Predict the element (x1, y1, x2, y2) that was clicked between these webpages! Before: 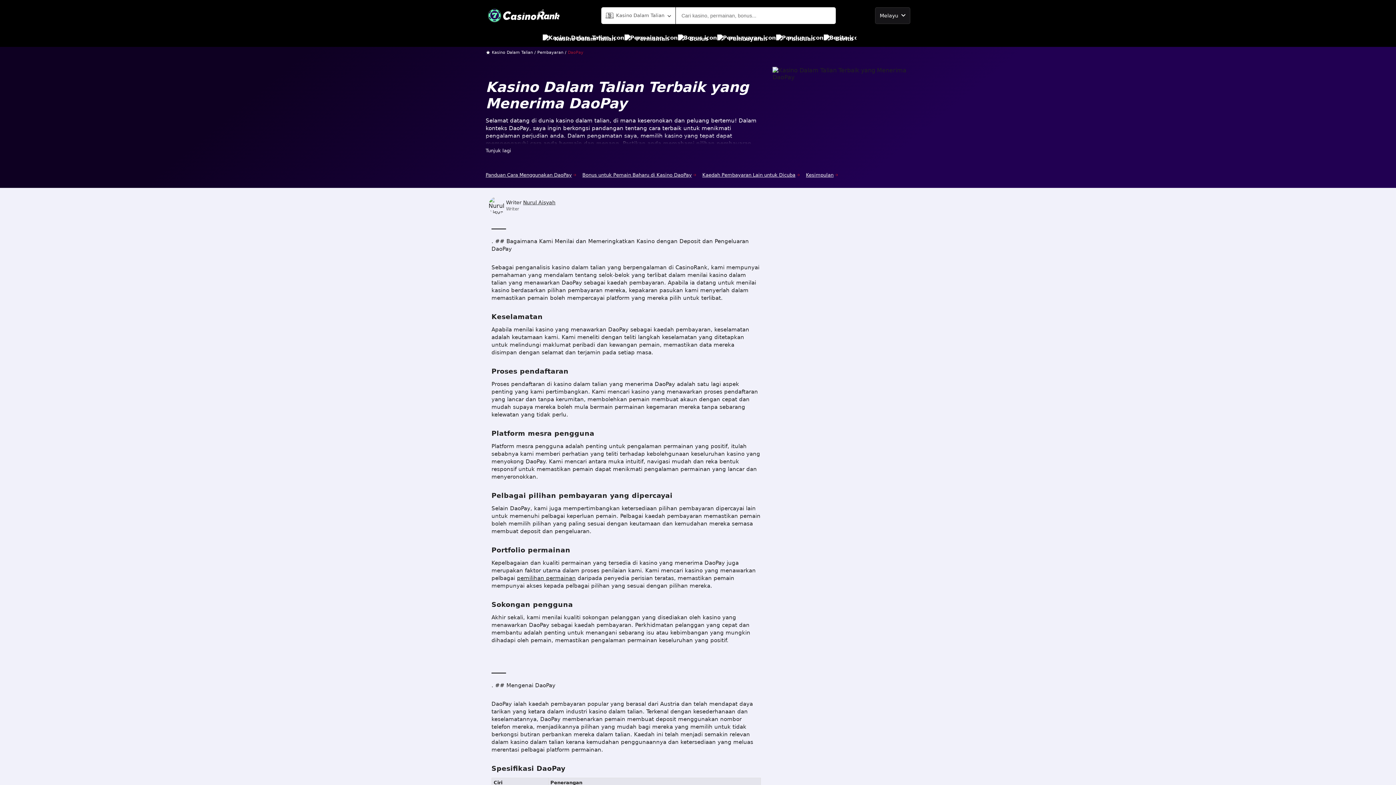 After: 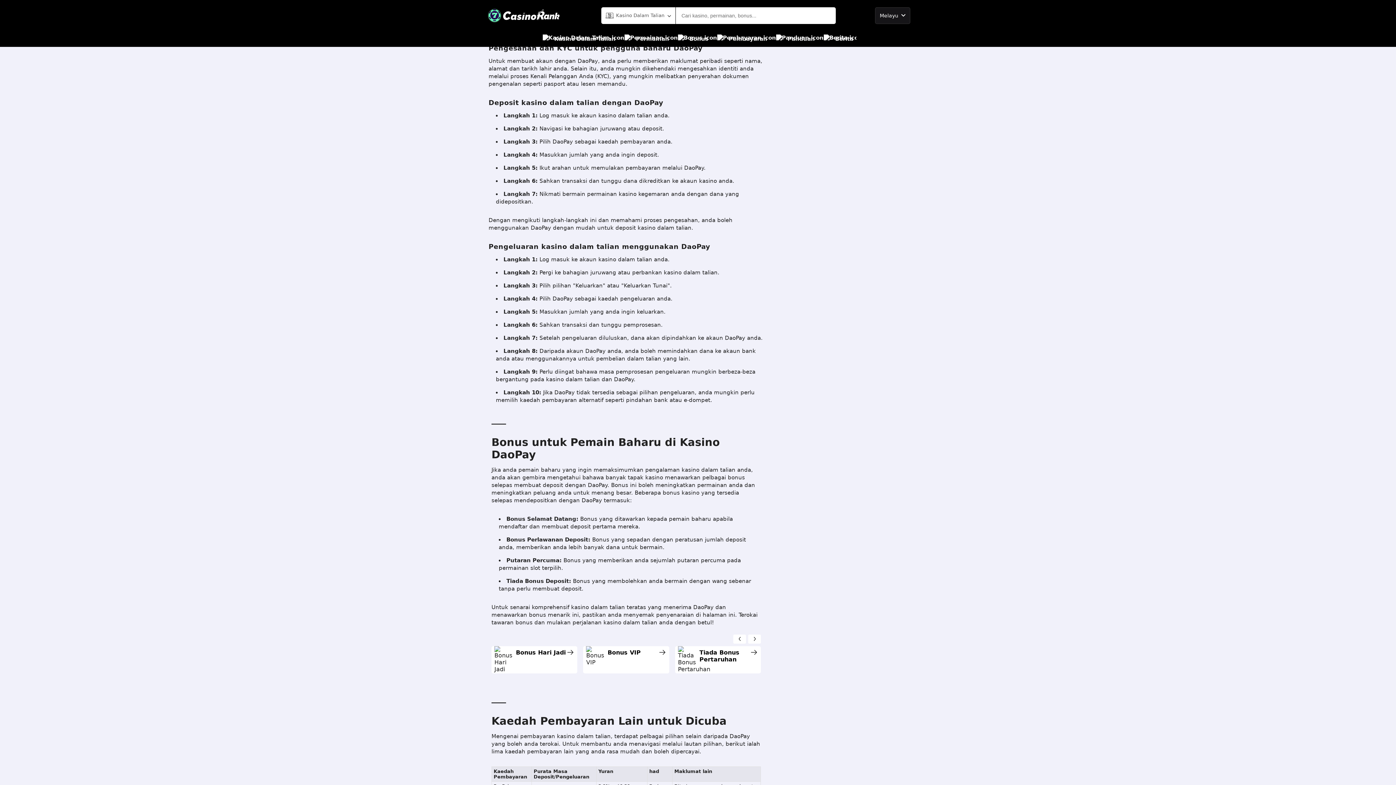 Action: bbox: (485, 170, 576, 179) label: Panduan Cara Menggunakan DaoPay